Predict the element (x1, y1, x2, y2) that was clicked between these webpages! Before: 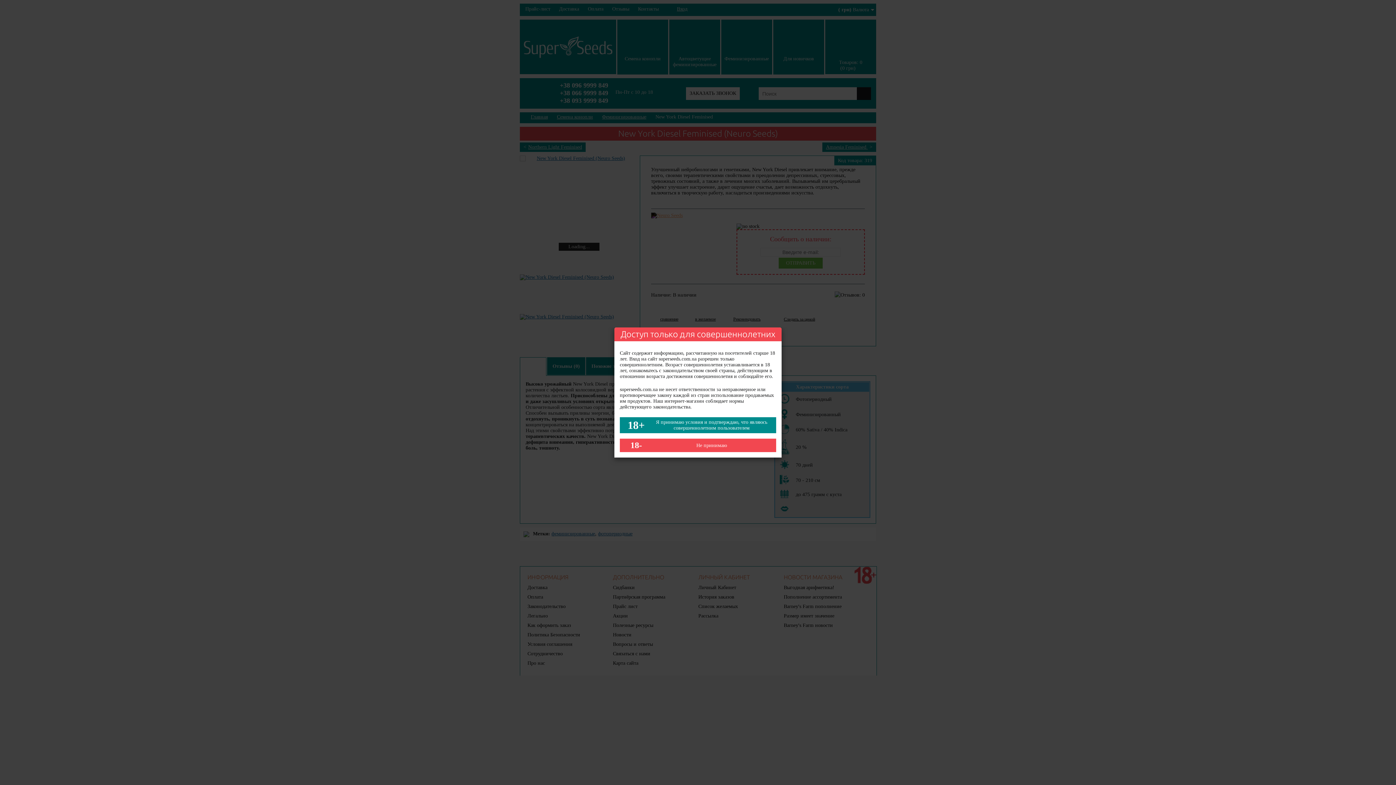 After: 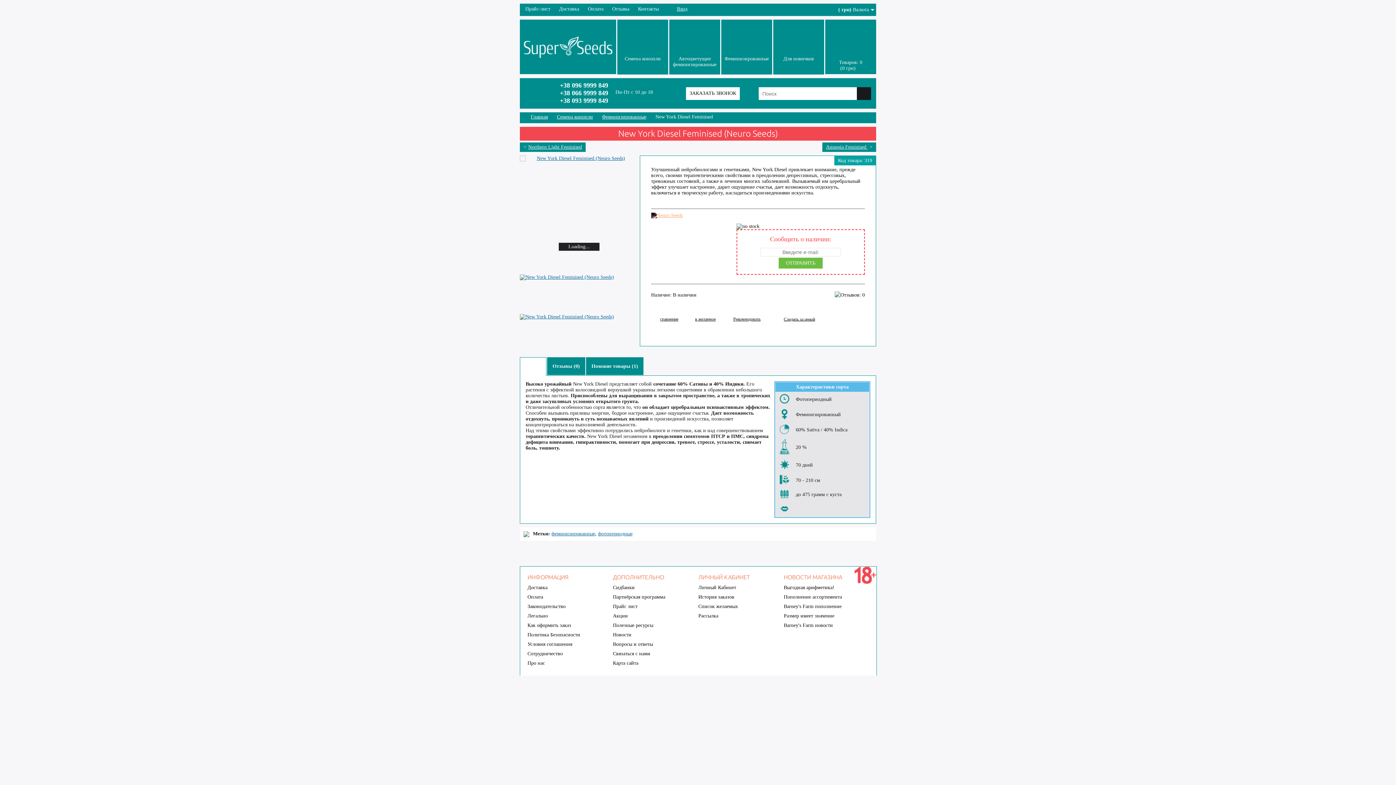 Action: bbox: (620, 417, 776, 433) label: 18+Я принимаю условия и подтверждаю, что являюсь совершеннолетним пользователем